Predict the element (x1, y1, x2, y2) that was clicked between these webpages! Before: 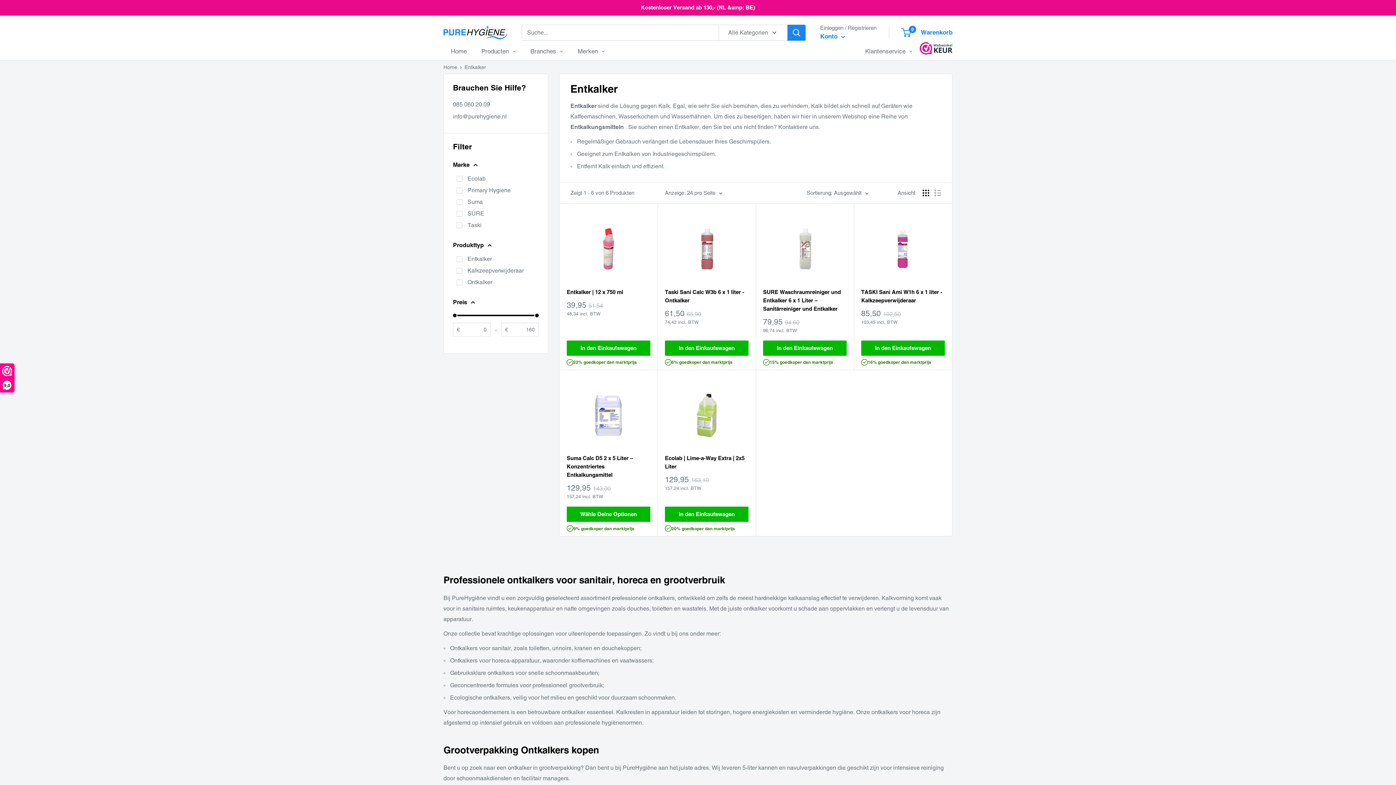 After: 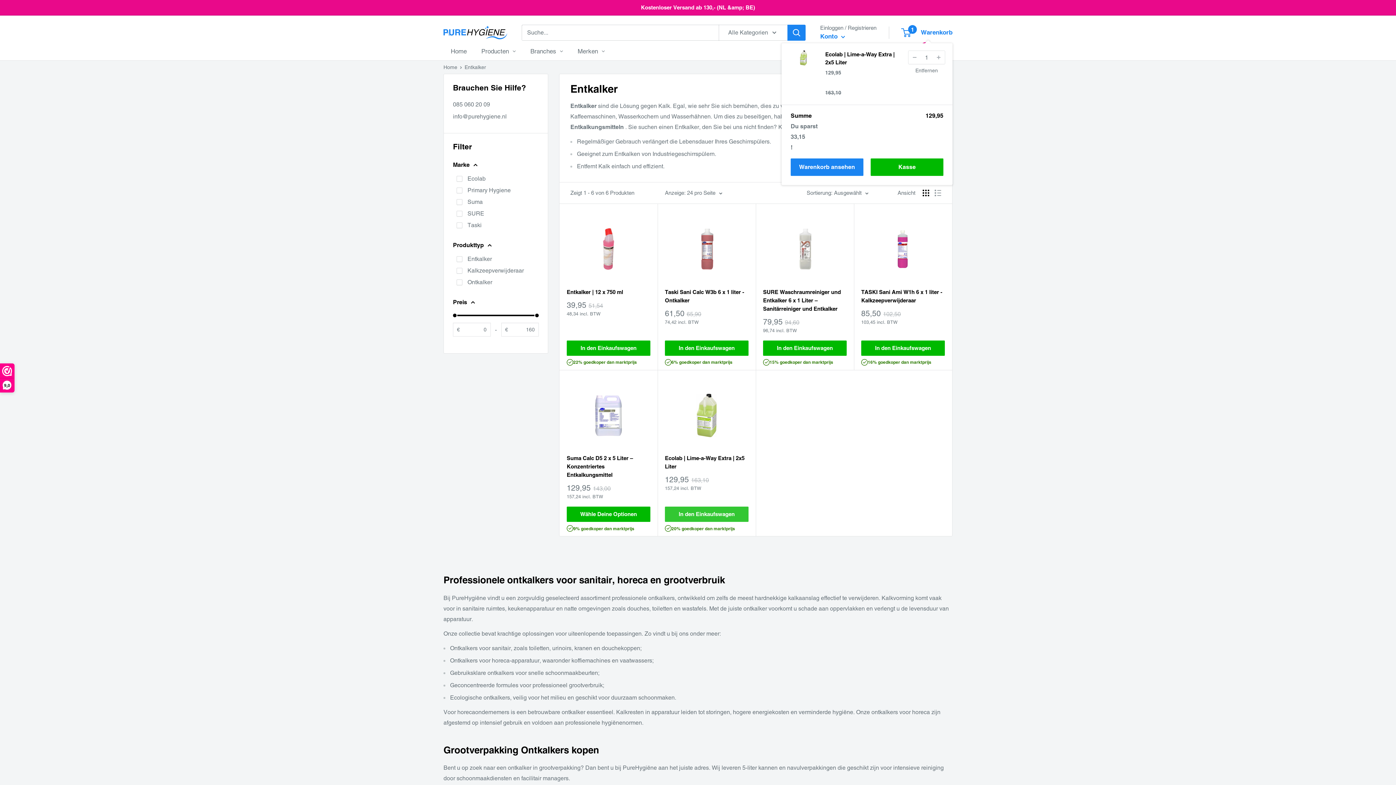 Action: bbox: (665, 506, 748, 522) label: In den Einkaufswagen